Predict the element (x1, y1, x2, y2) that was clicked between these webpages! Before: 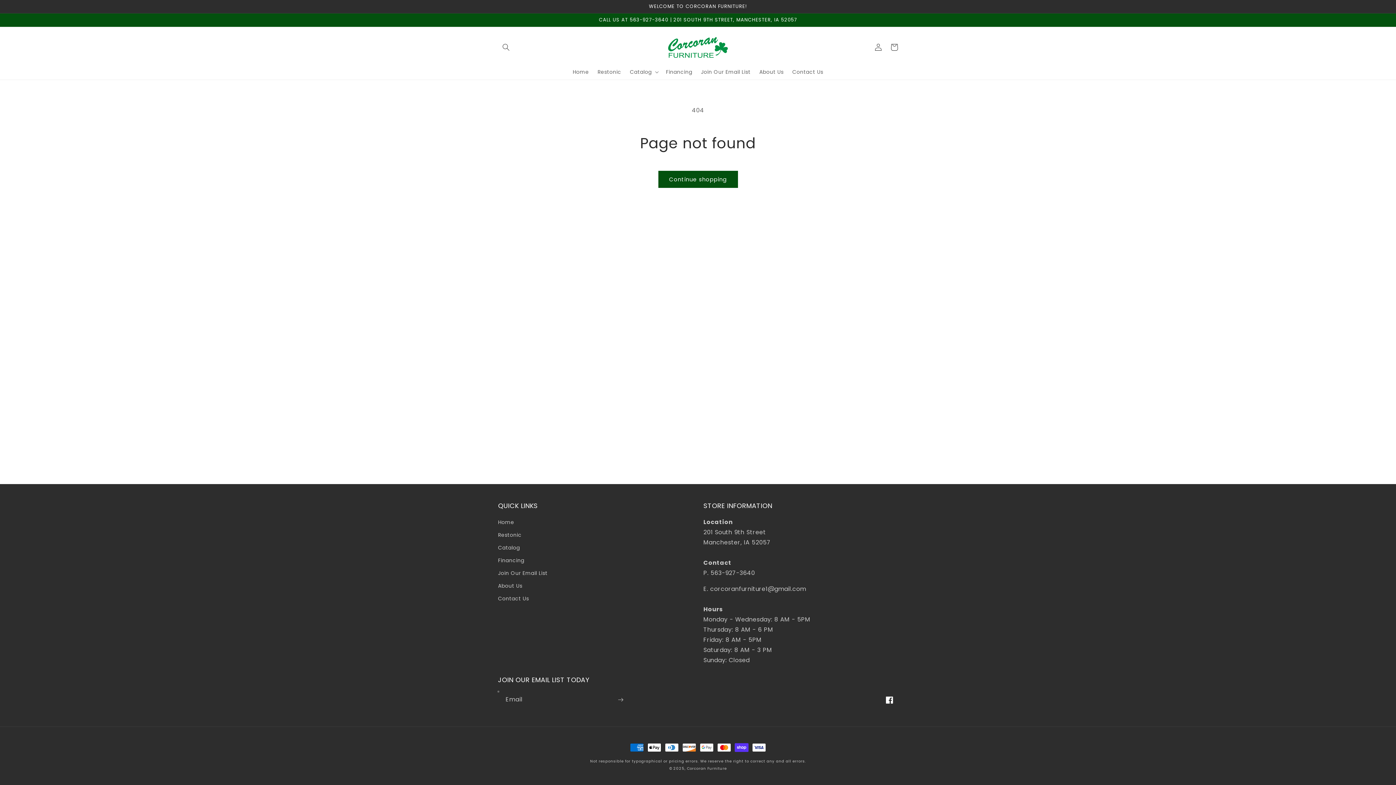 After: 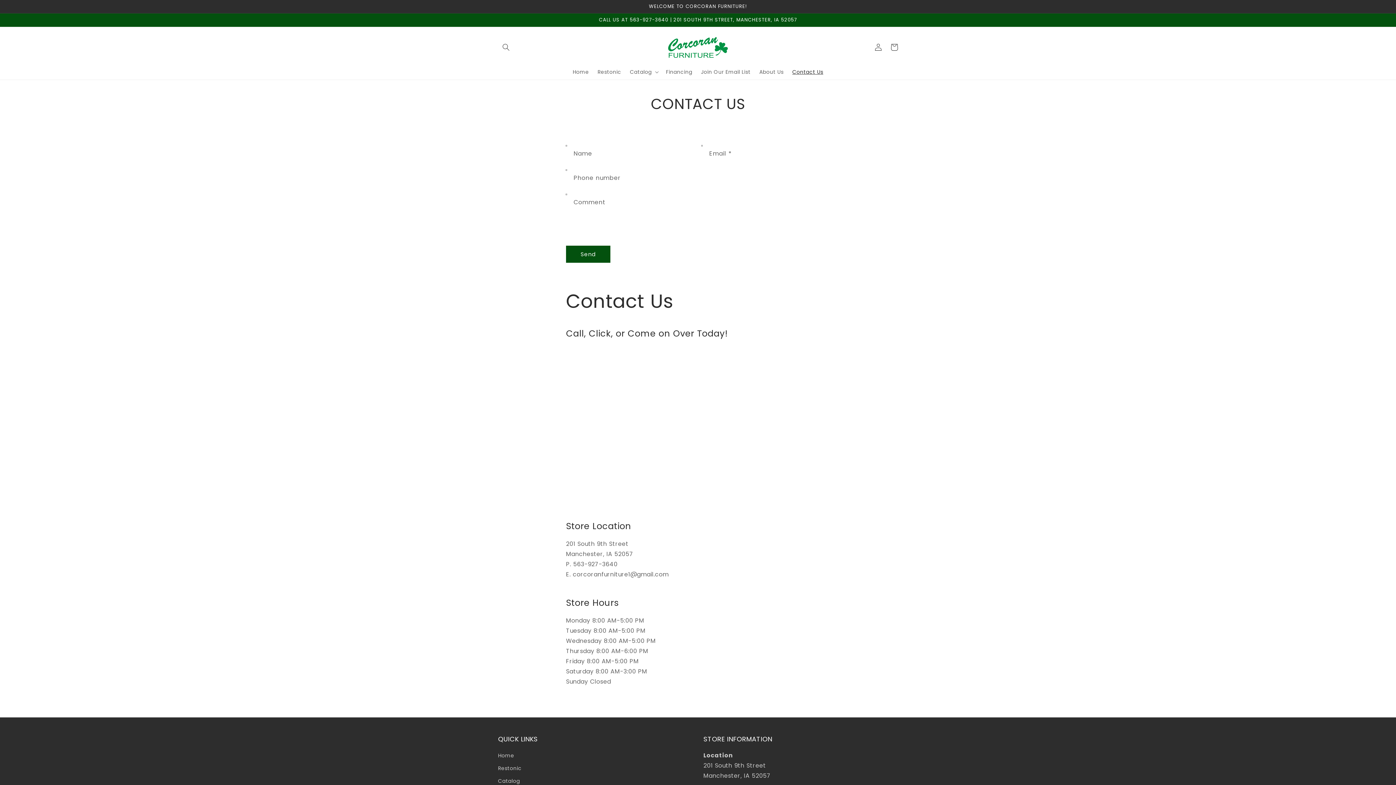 Action: bbox: (498, 592, 529, 605) label: Contact Us